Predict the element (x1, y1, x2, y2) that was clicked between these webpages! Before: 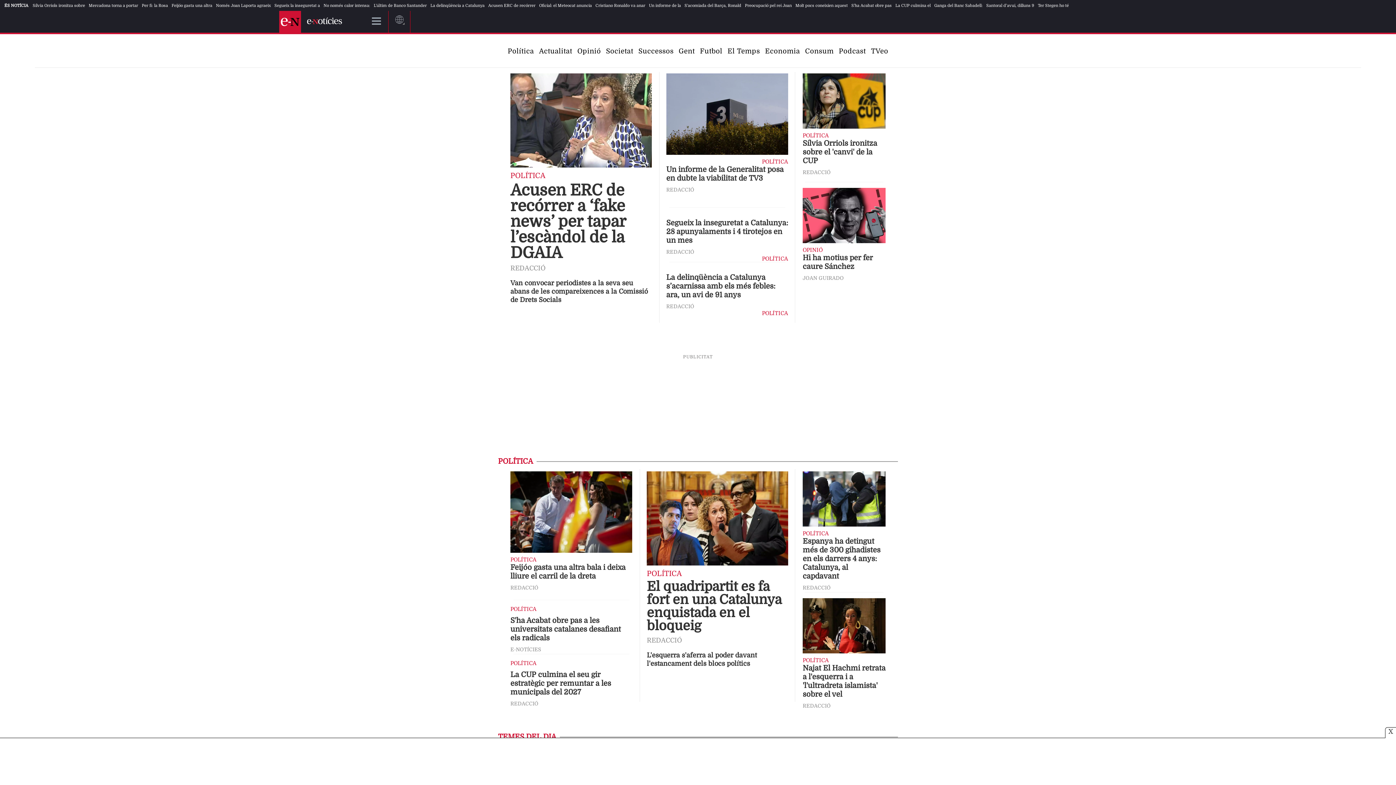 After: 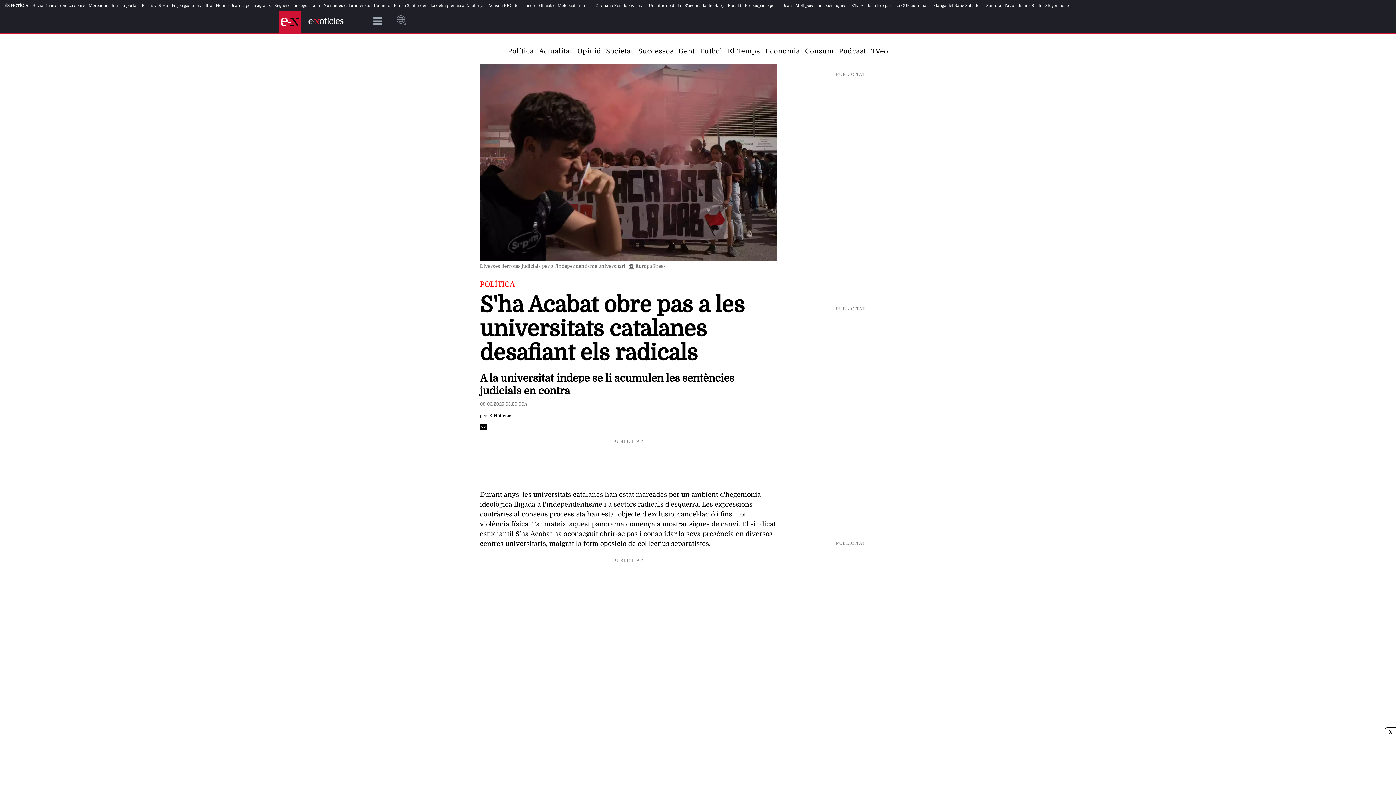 Action: label: S'ha Acabat obre pas bbox: (851, 3, 892, 7)